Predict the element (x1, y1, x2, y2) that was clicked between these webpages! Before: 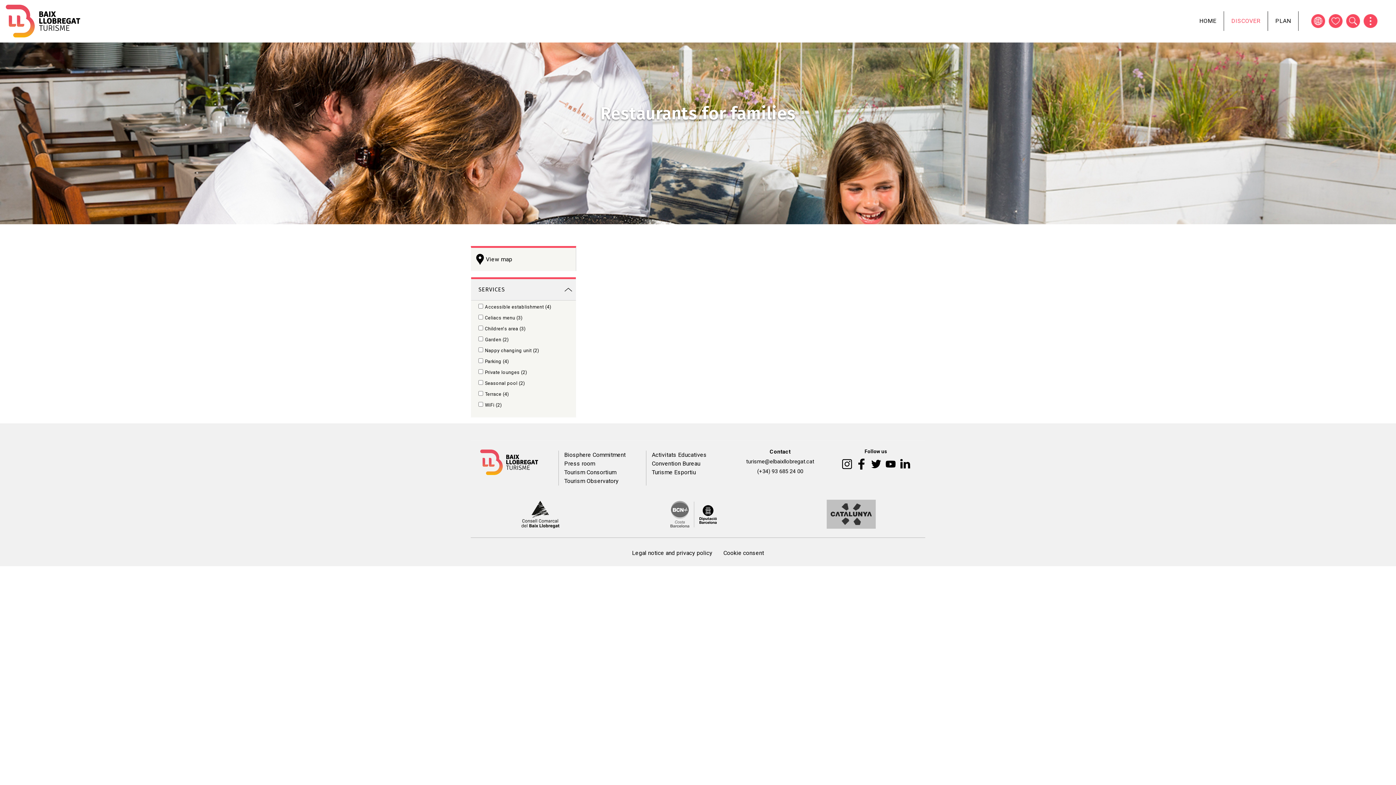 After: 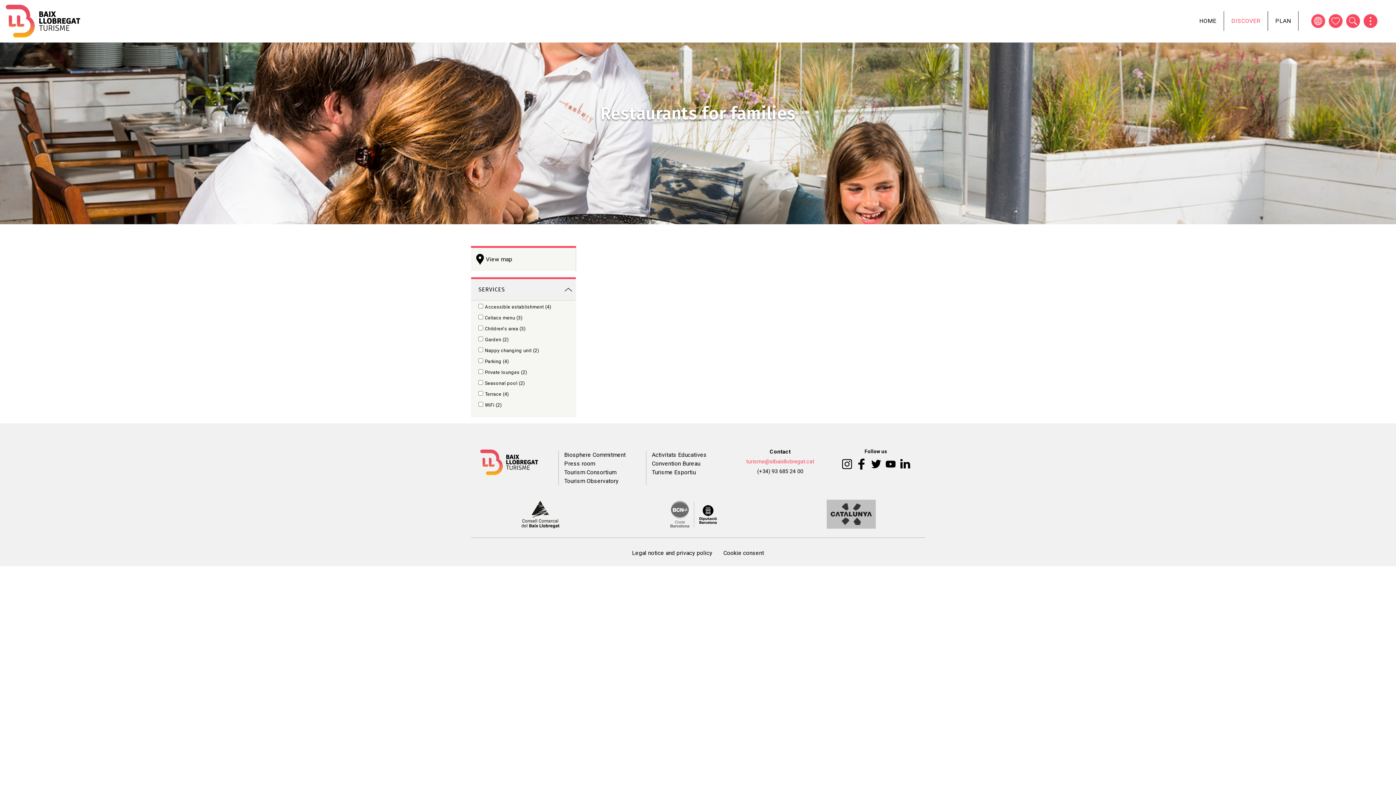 Action: bbox: (746, 458, 814, 465) label: turisme@elbaixllobregat.cat